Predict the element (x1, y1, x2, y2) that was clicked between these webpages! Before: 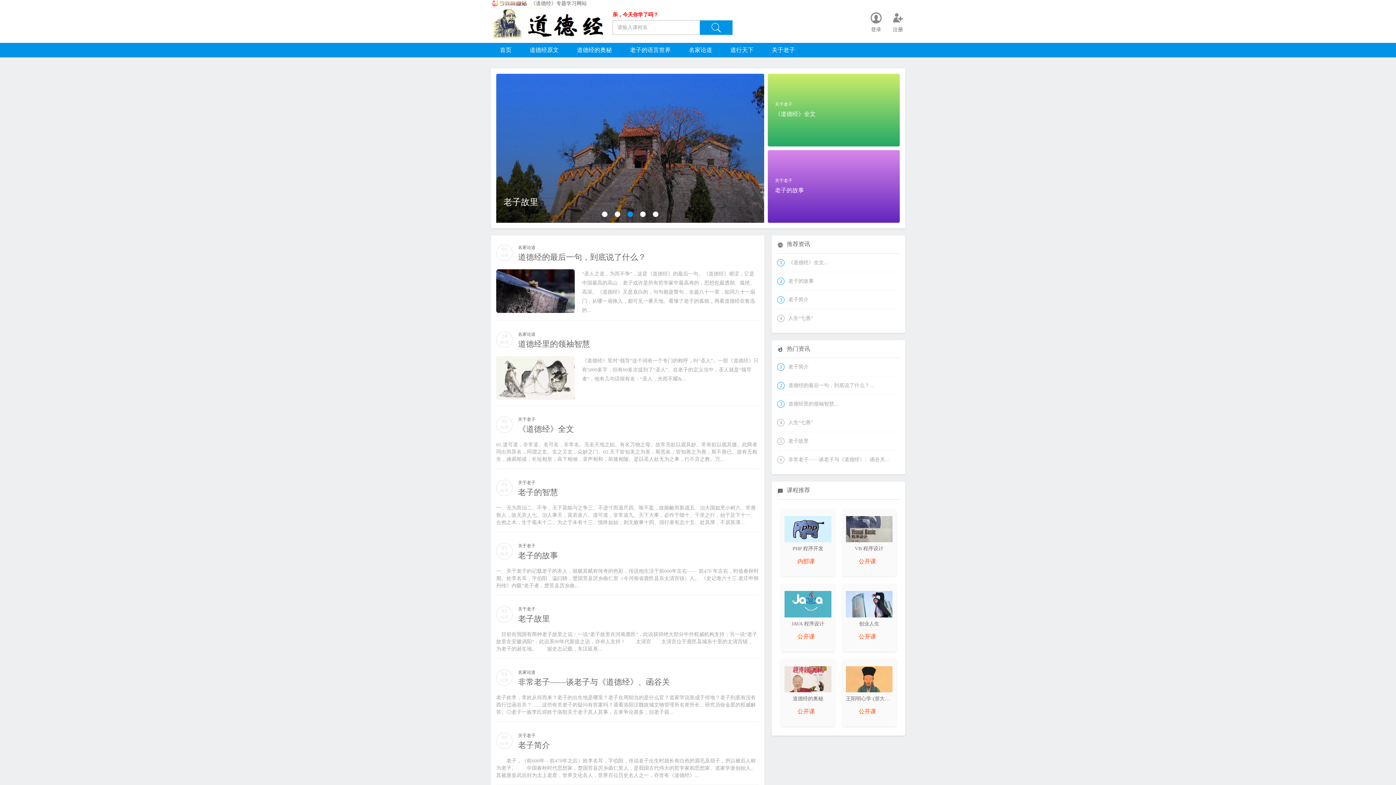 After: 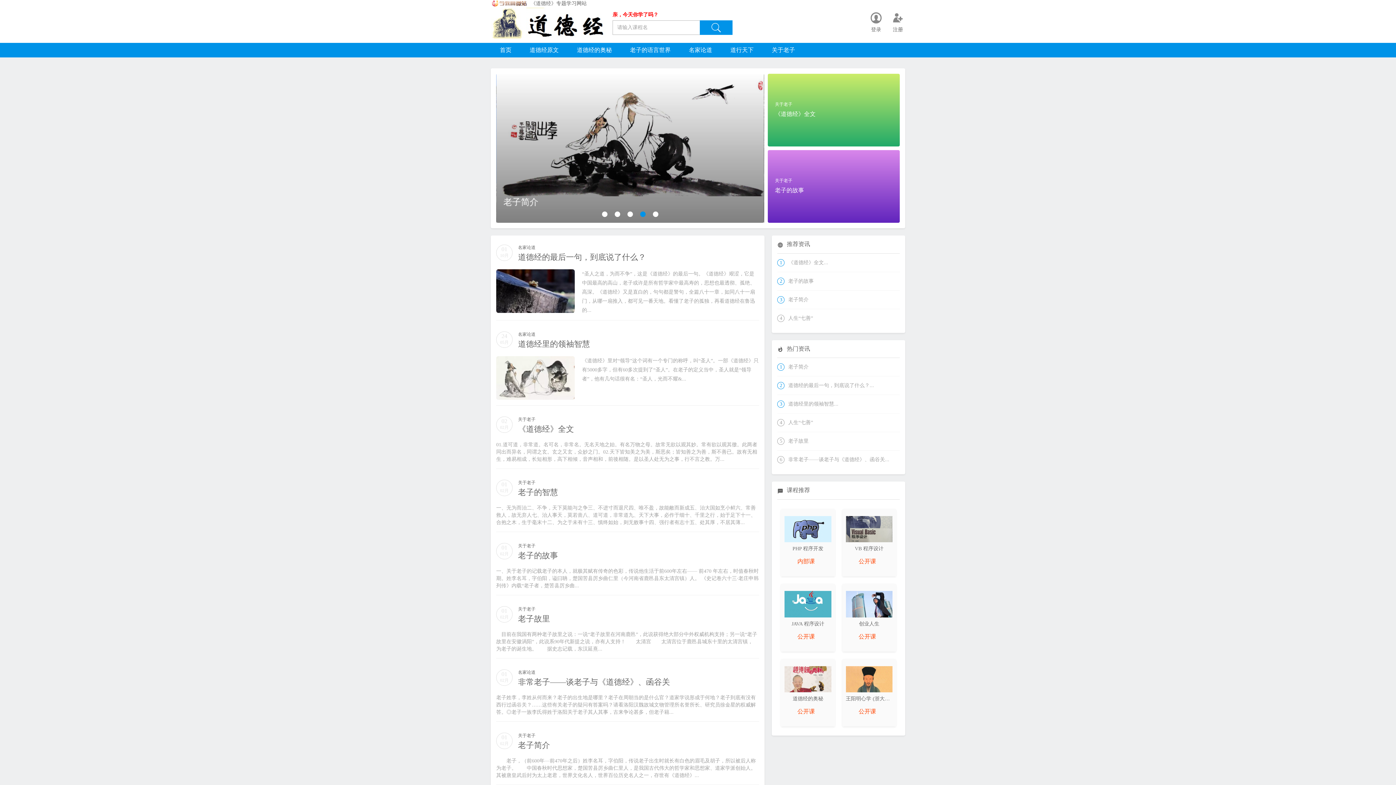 Action: bbox: (485, 7, 601, 38)